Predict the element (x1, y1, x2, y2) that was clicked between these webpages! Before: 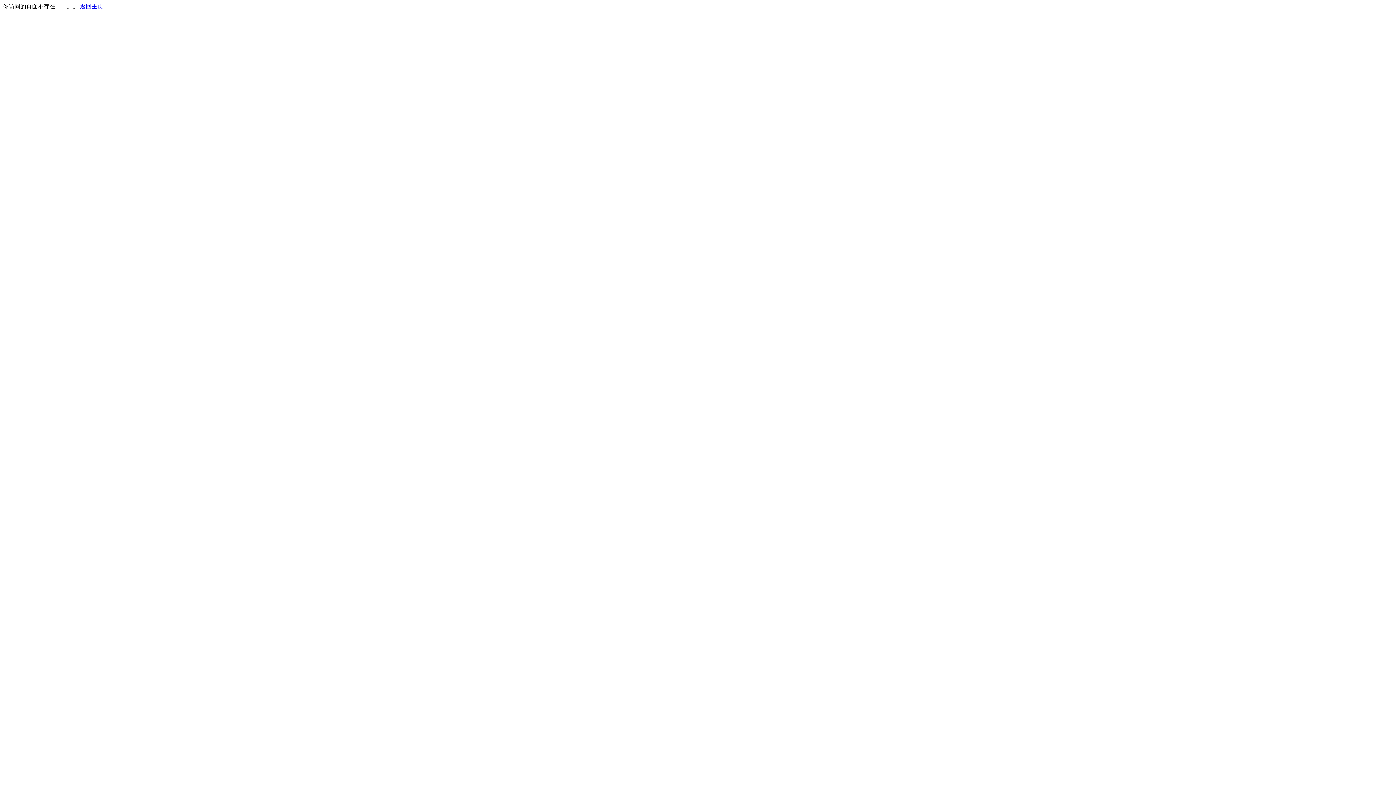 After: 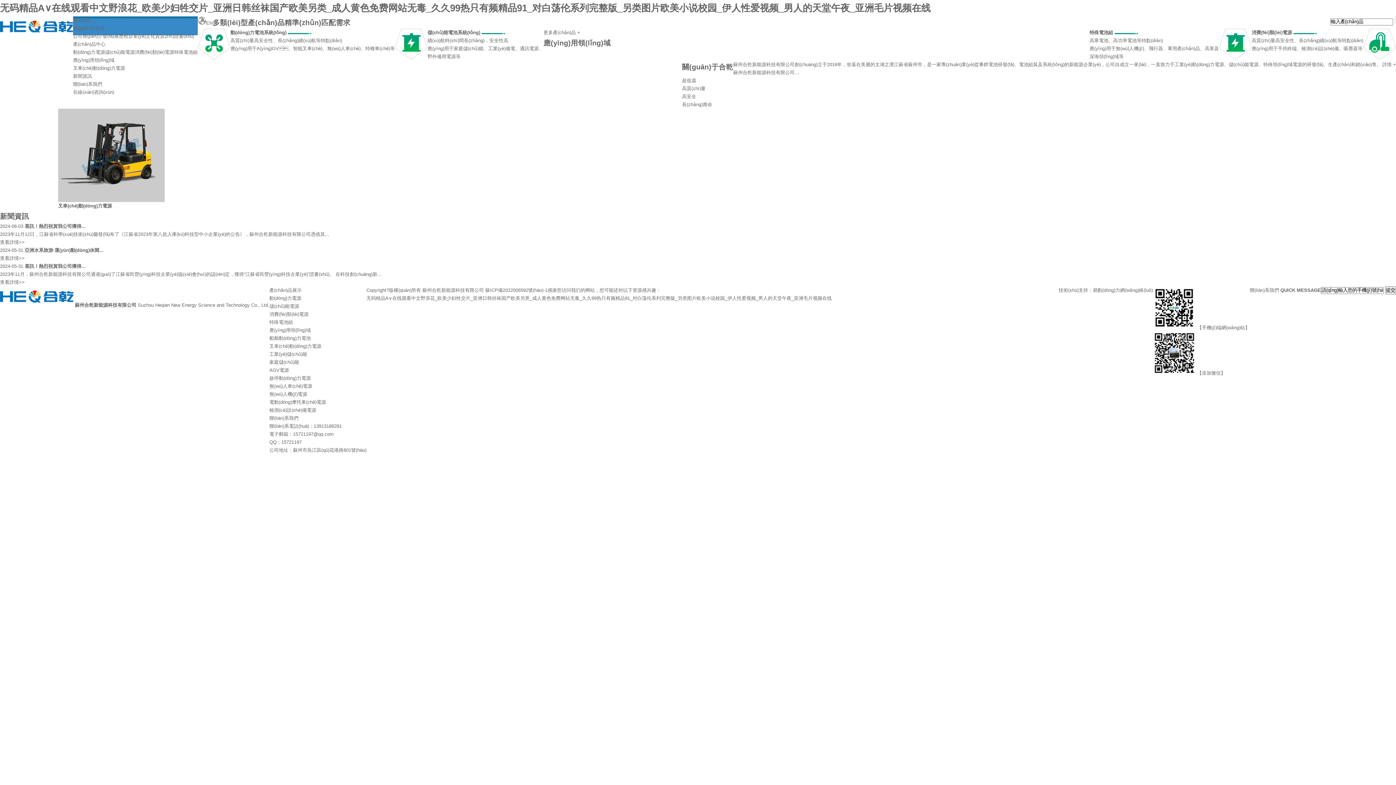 Action: bbox: (80, 3, 103, 9) label: 返回主页